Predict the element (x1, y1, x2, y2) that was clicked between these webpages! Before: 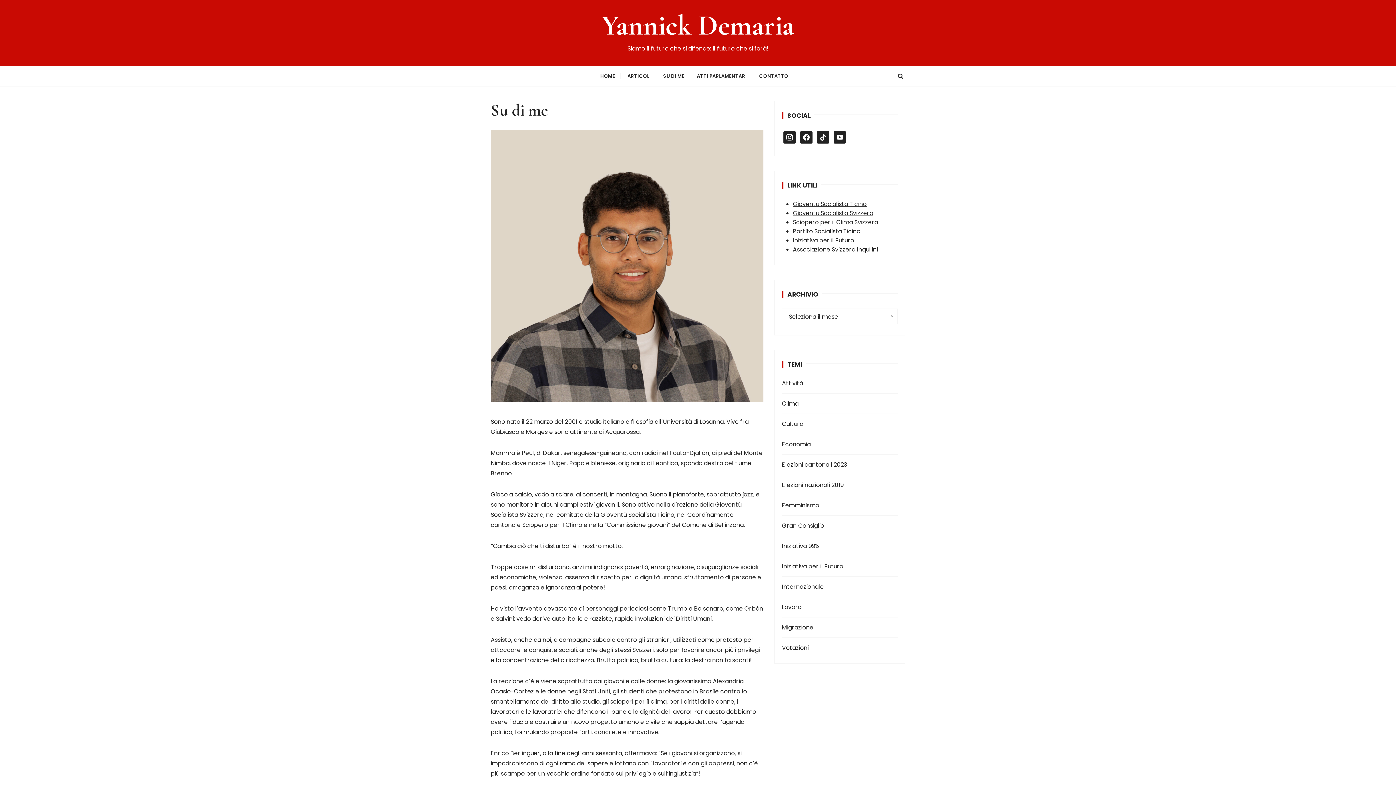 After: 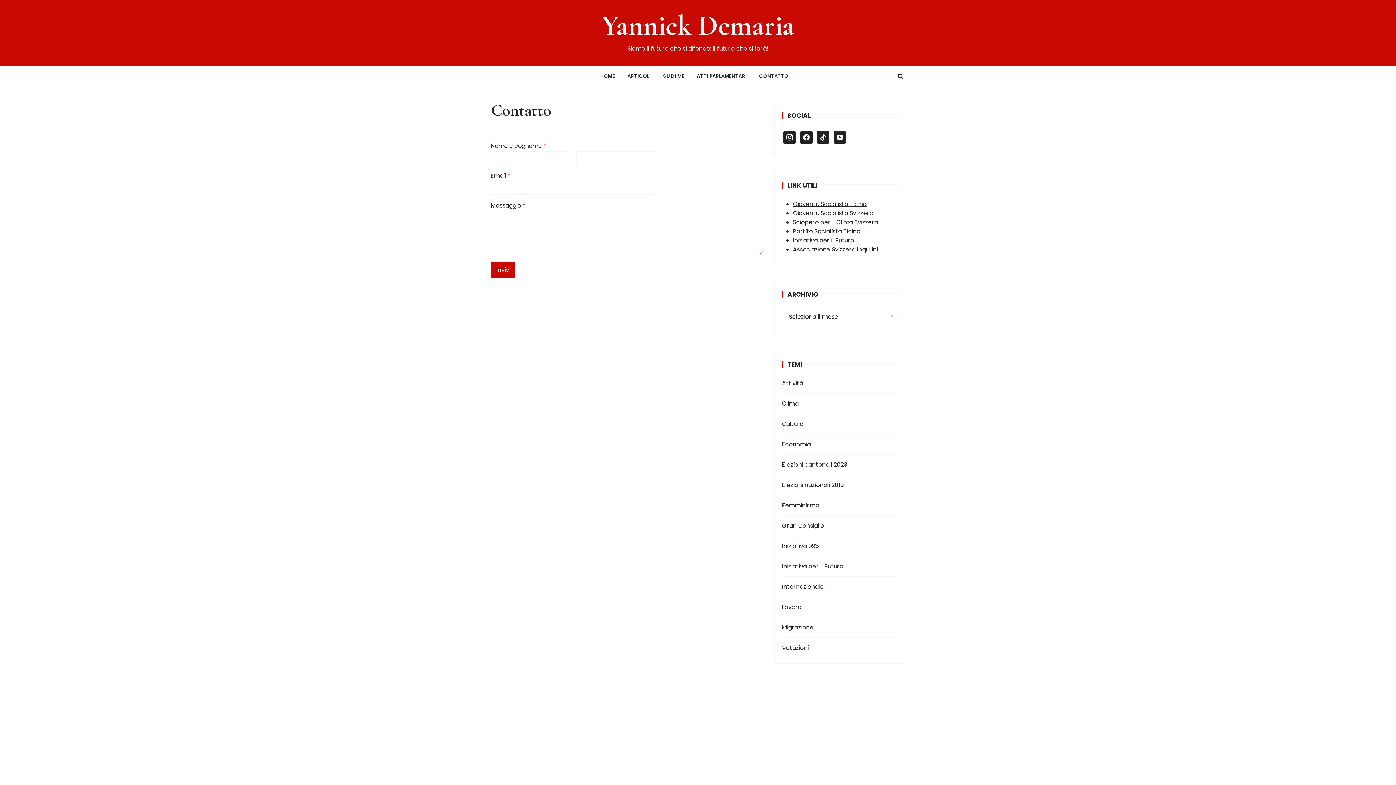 Action: label: CONTATTO bbox: (753, 66, 794, 86)